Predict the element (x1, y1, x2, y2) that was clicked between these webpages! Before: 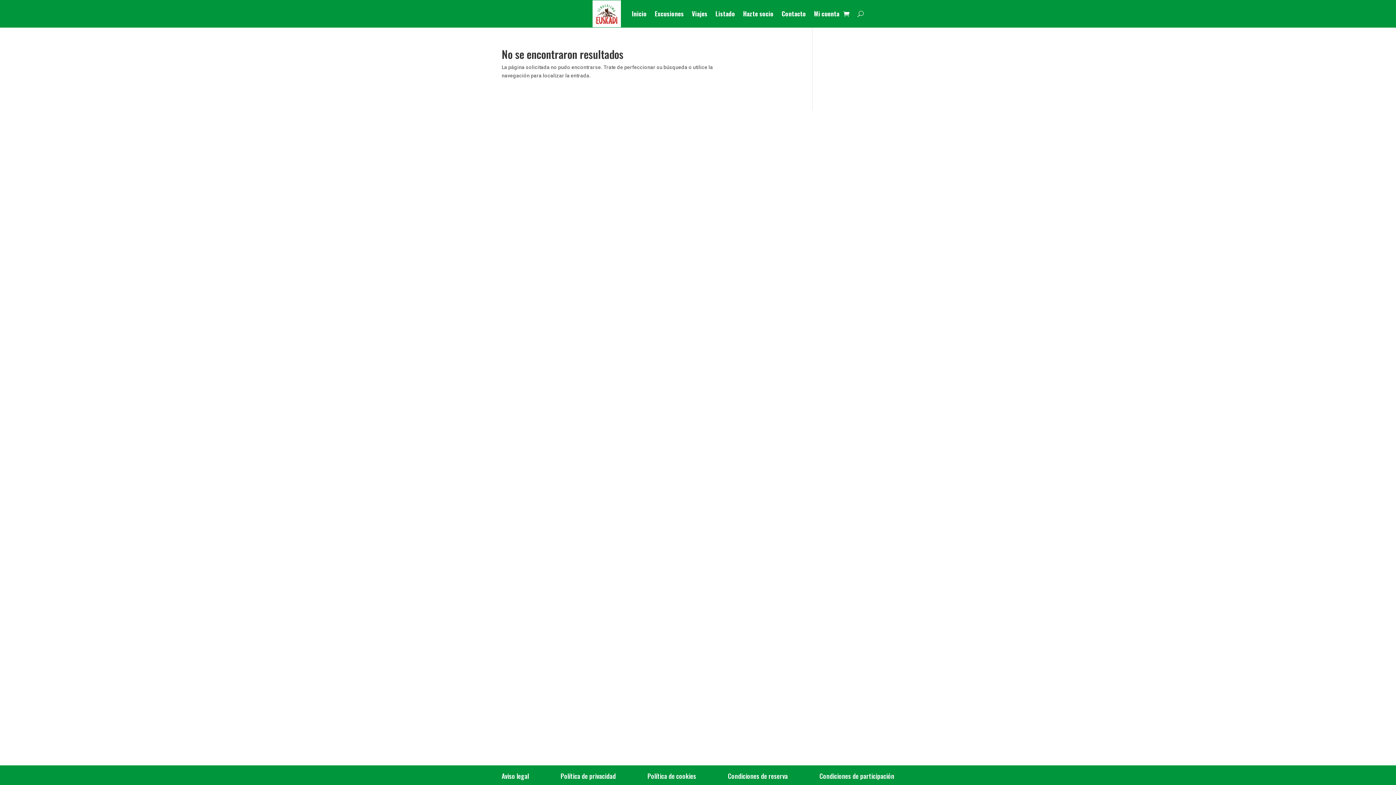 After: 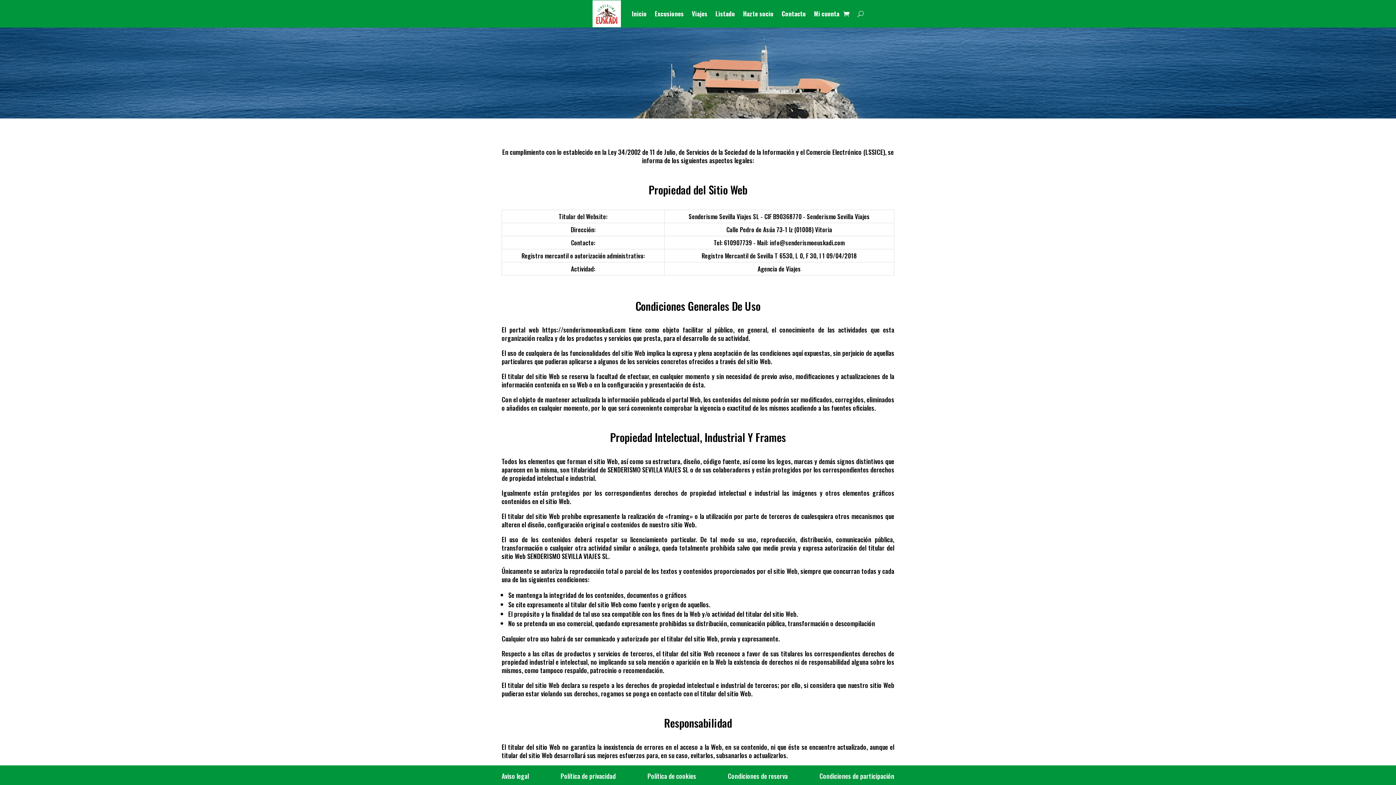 Action: bbox: (501, 772, 529, 780) label: Aviso legal